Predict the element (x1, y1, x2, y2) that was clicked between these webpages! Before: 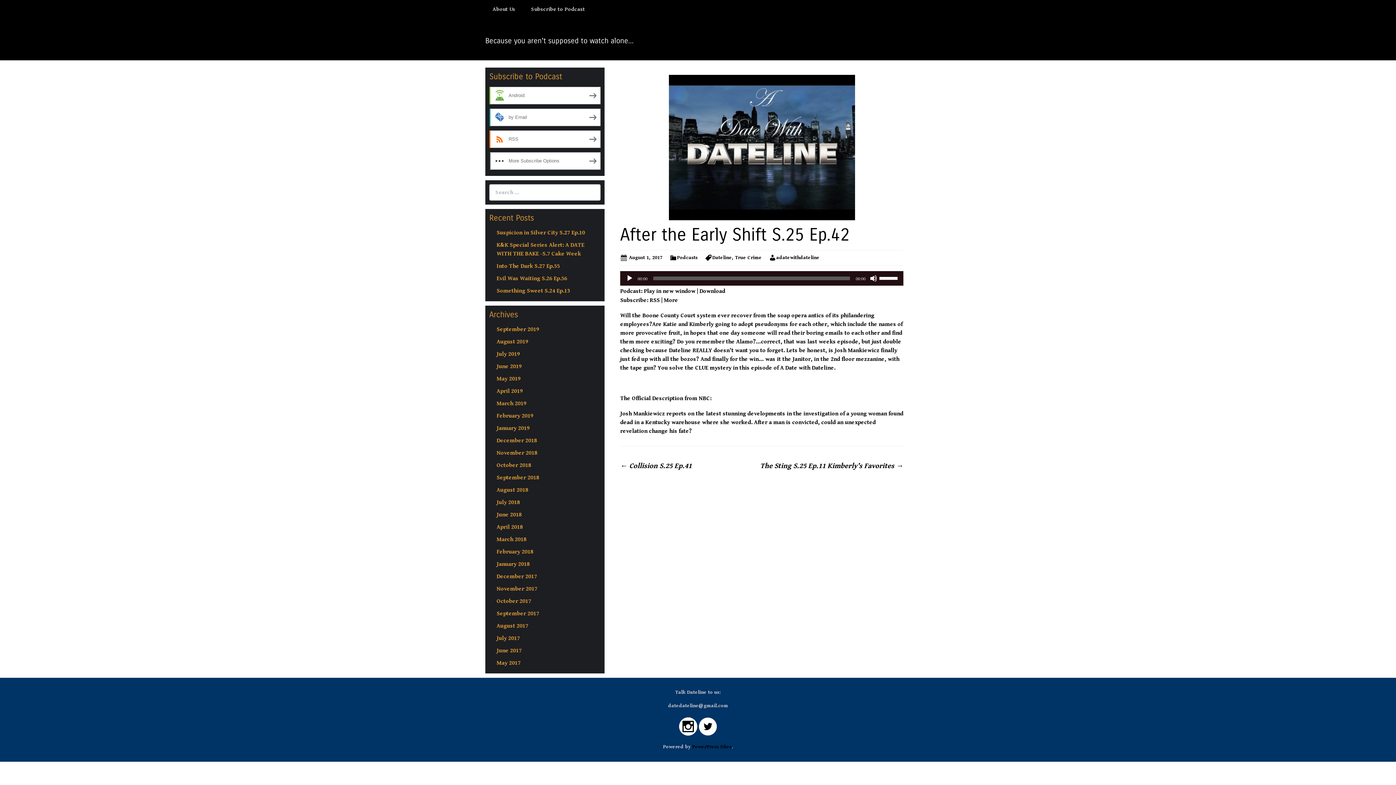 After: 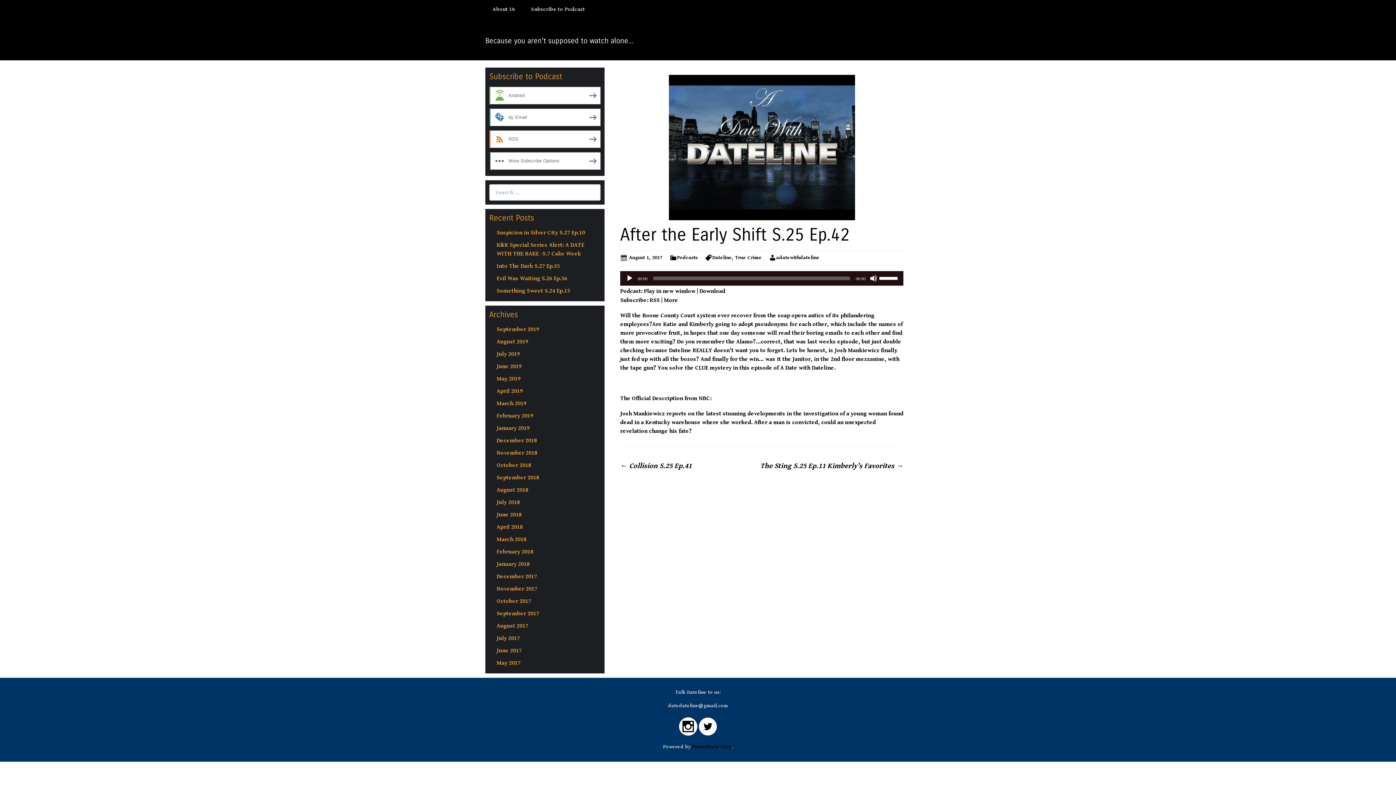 Action: bbox: (679, 723, 697, 729)